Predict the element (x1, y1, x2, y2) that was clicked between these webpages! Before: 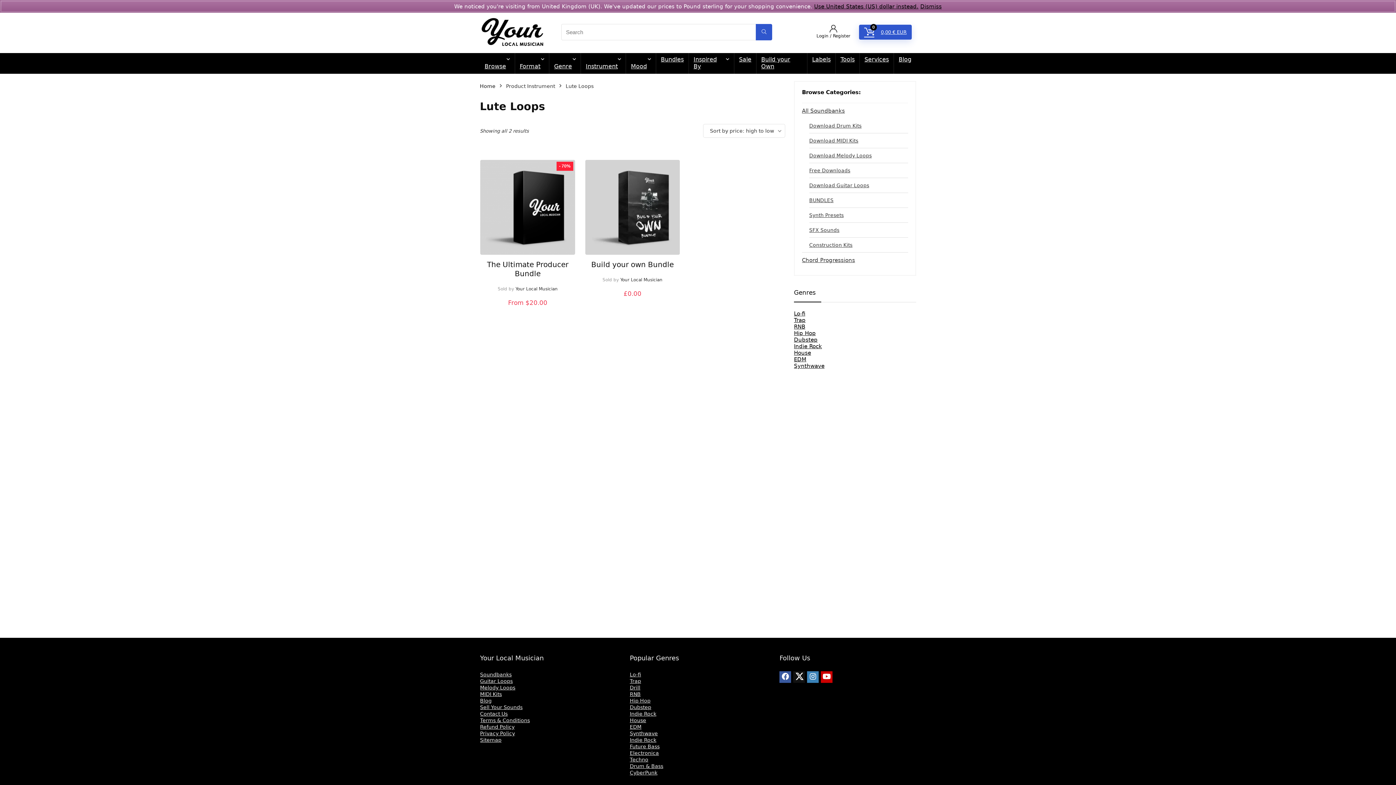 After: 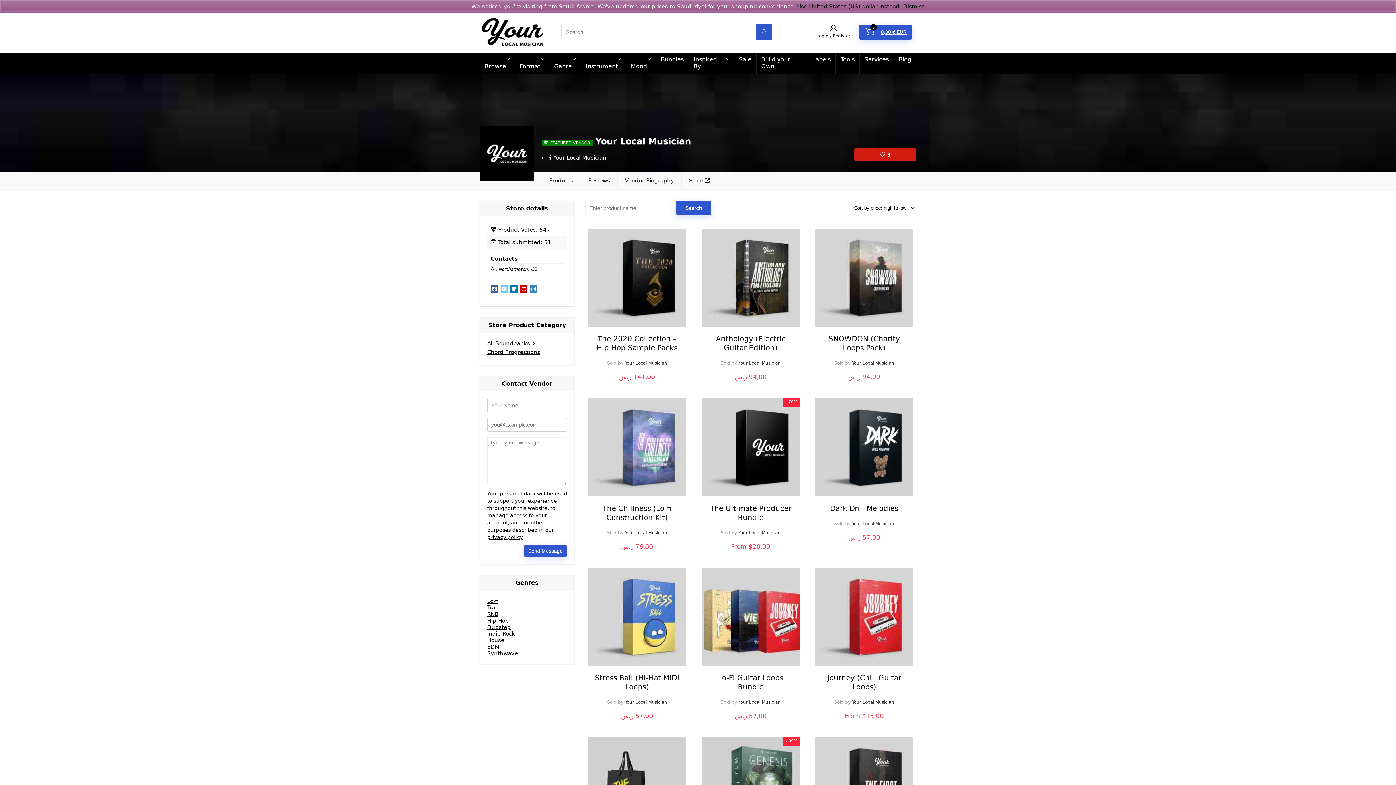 Action: label: Your Local Musician bbox: (620, 277, 662, 282)